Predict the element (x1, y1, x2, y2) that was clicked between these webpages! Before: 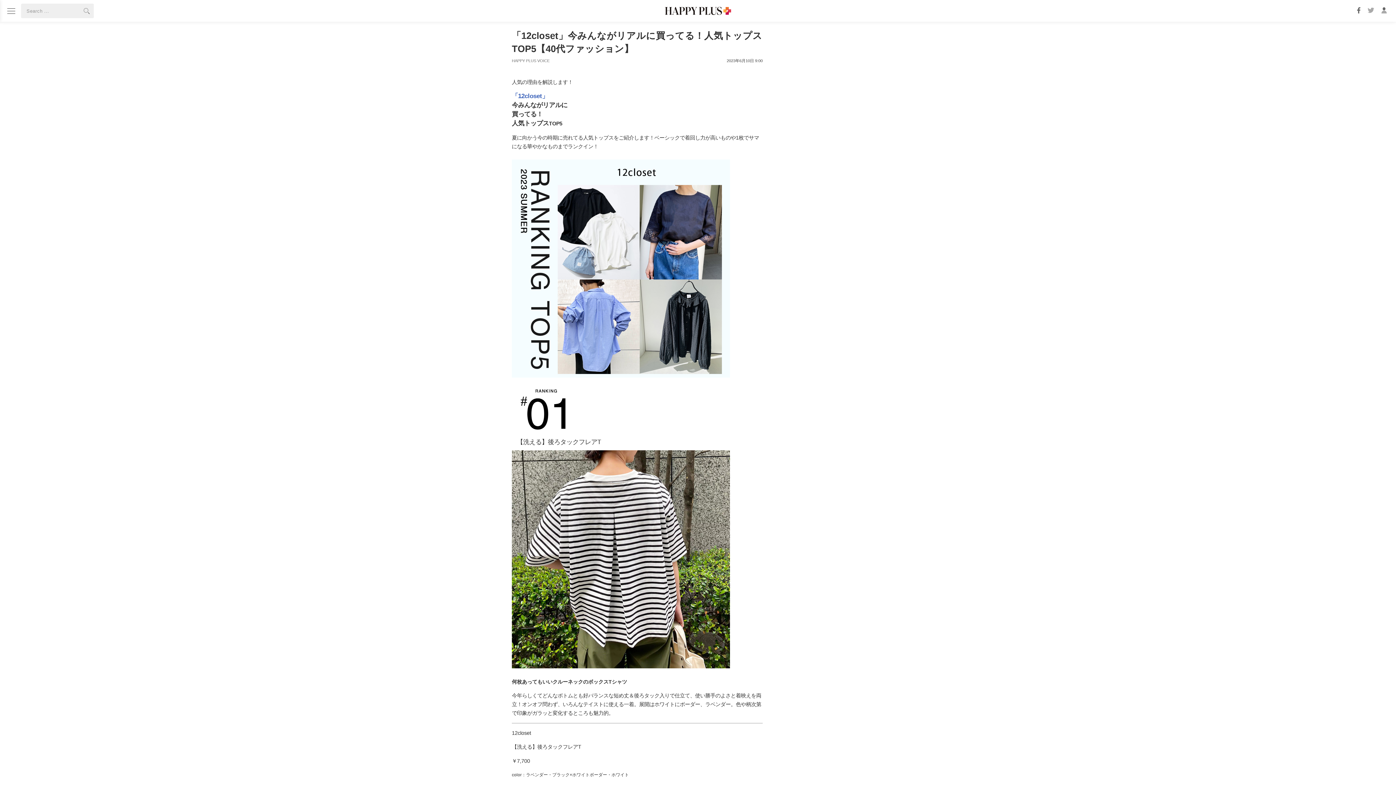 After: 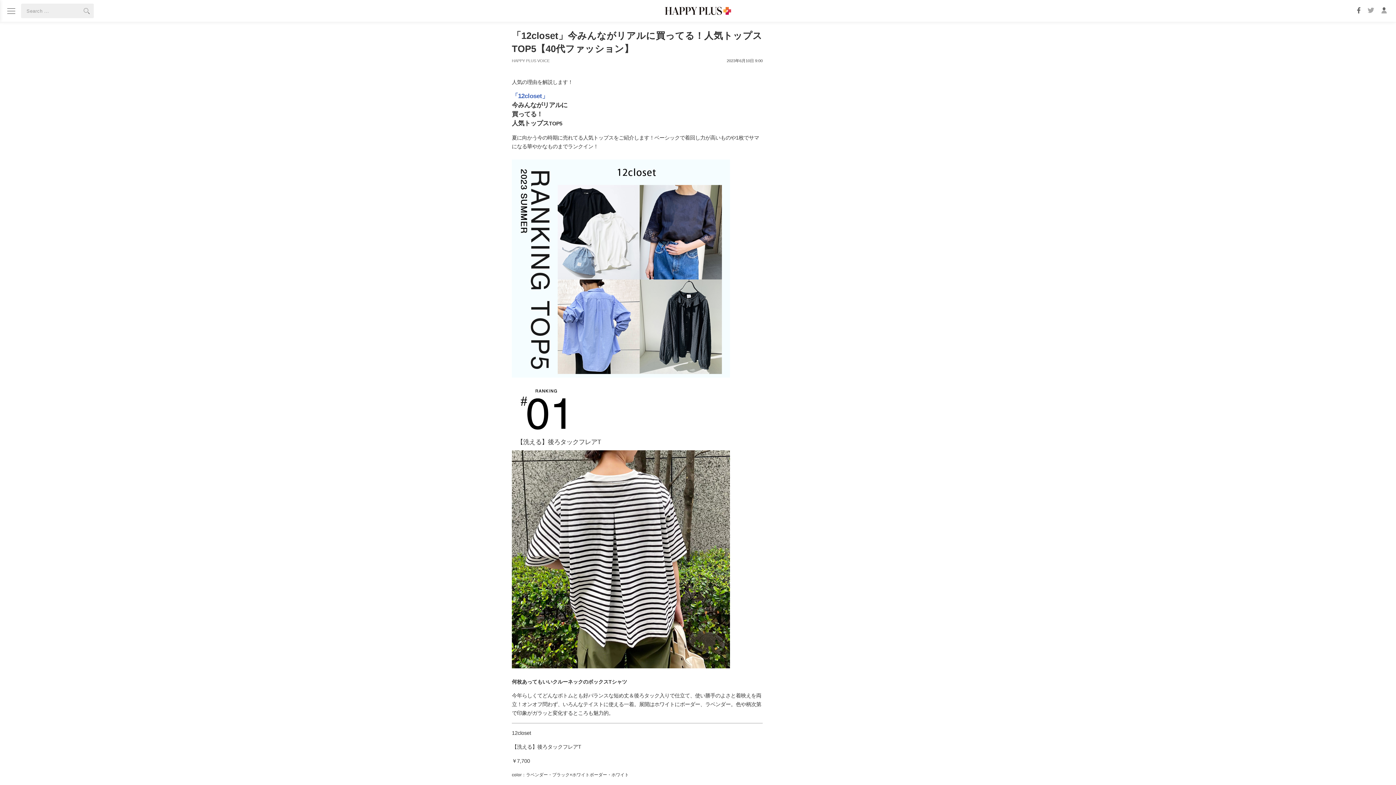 Action: bbox: (1379, 5, 1389, 14)